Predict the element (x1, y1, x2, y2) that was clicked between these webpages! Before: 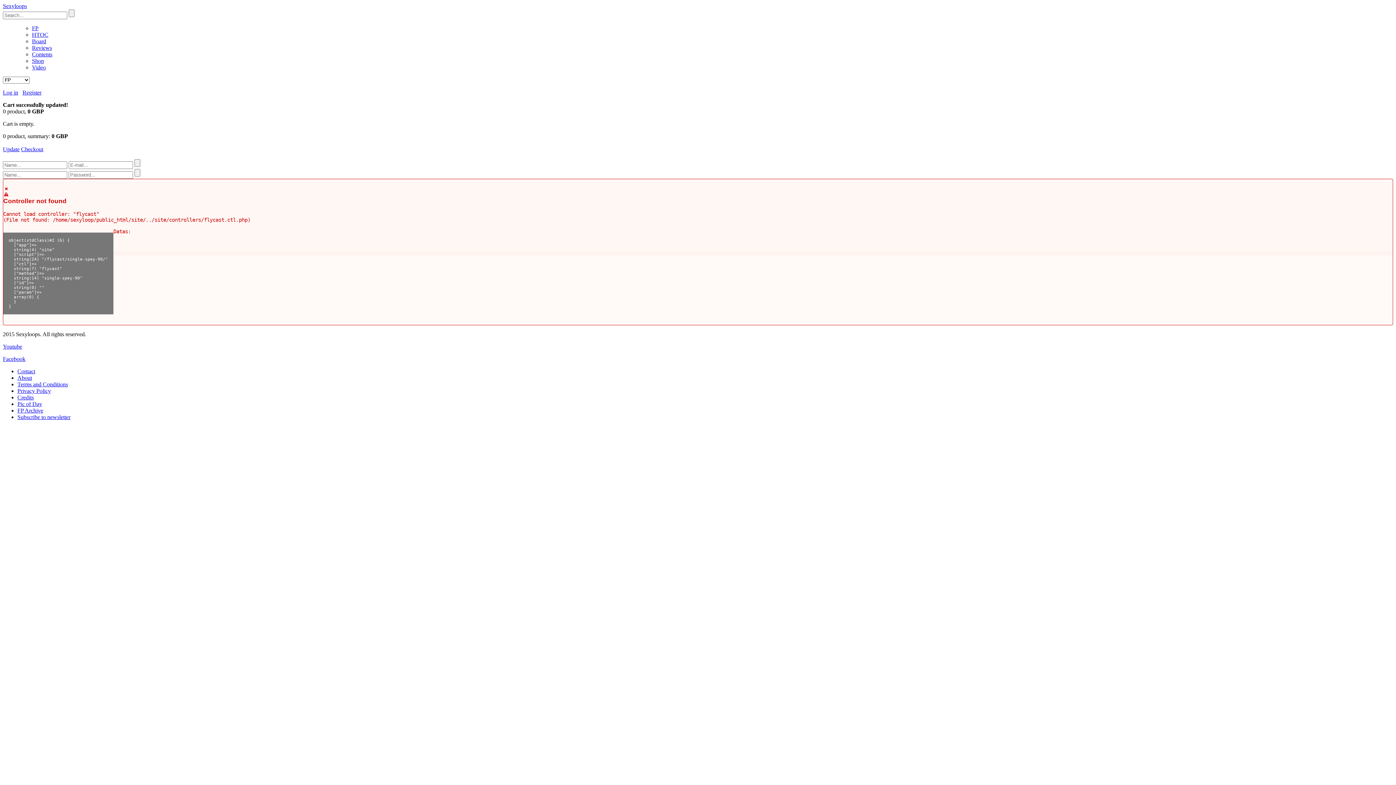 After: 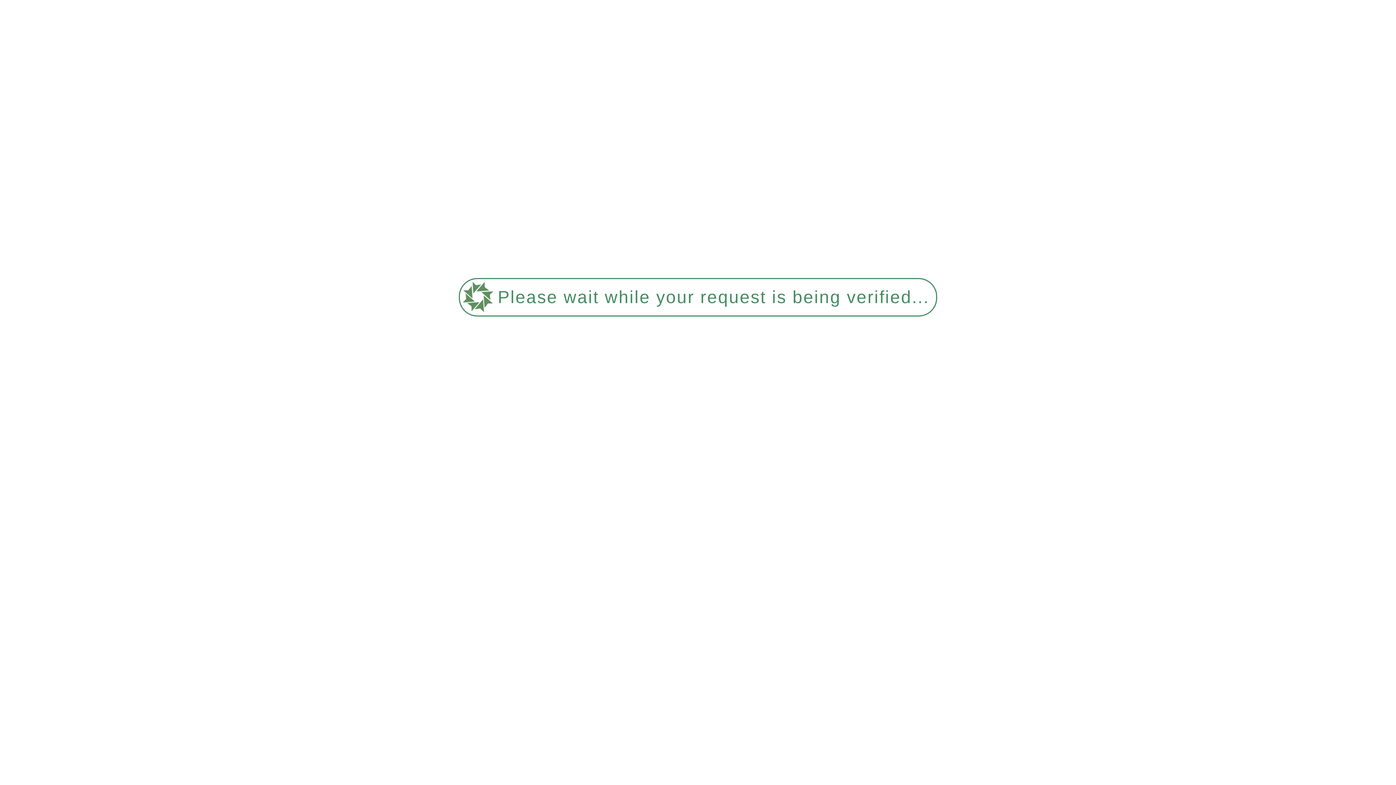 Action: bbox: (17, 368, 35, 374) label: Contact